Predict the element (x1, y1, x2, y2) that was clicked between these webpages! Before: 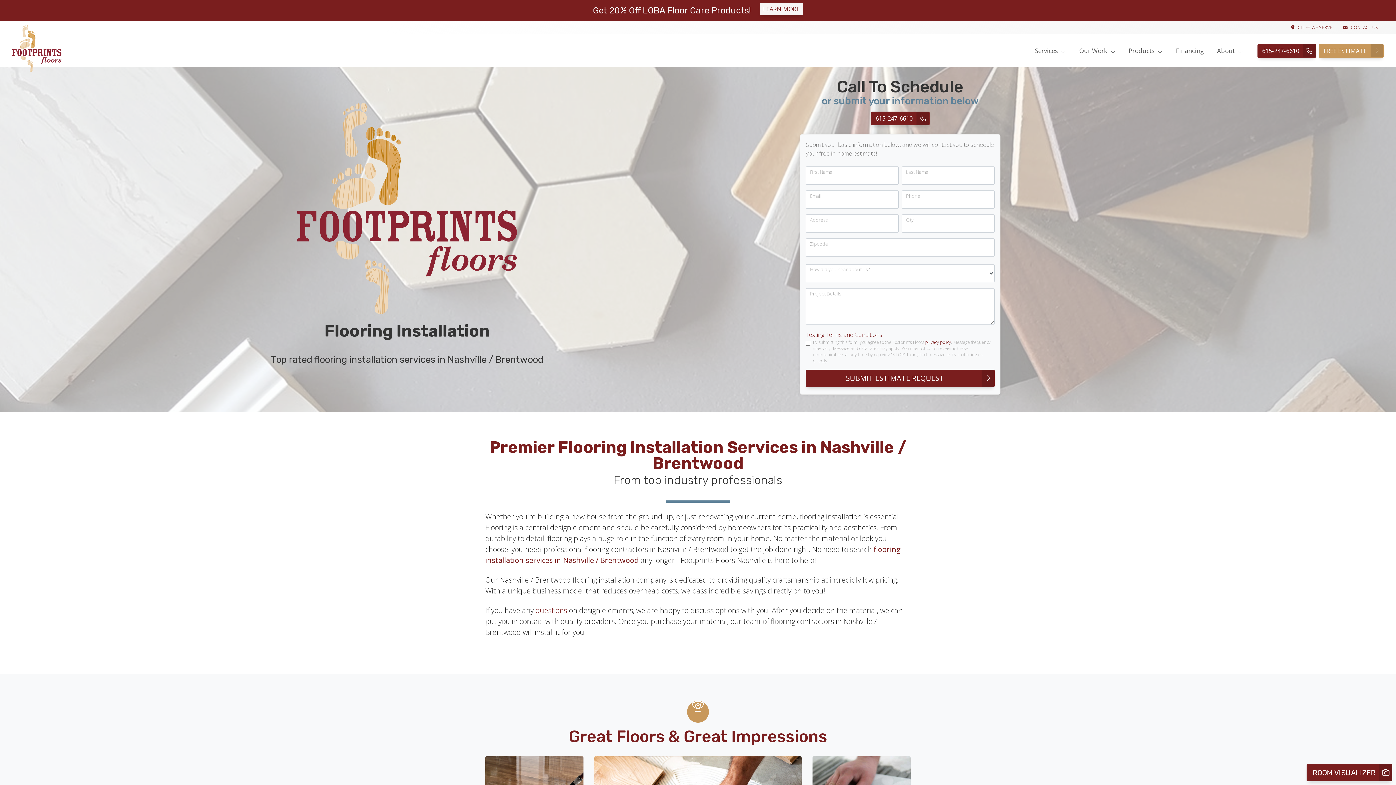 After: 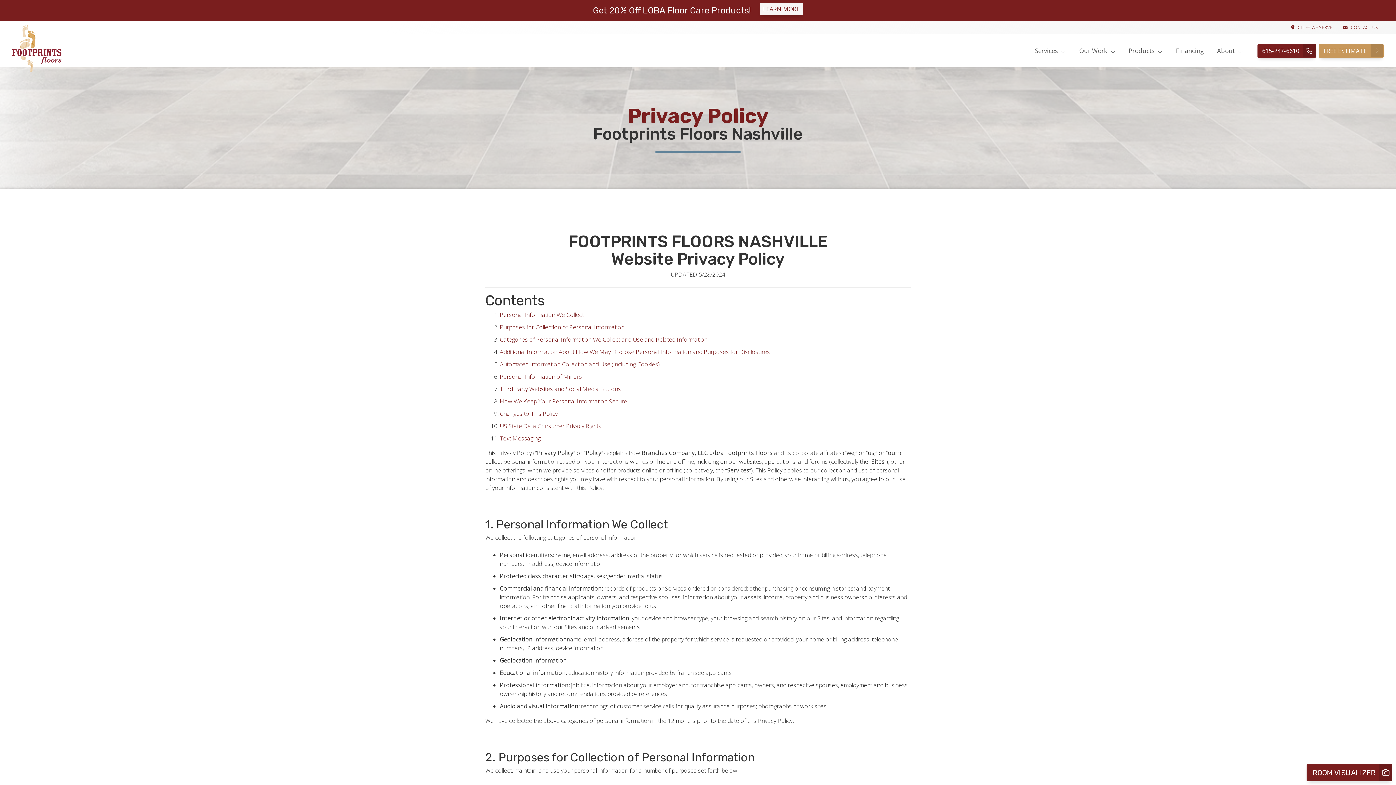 Action: label: privacy policy bbox: (925, 339, 951, 345)